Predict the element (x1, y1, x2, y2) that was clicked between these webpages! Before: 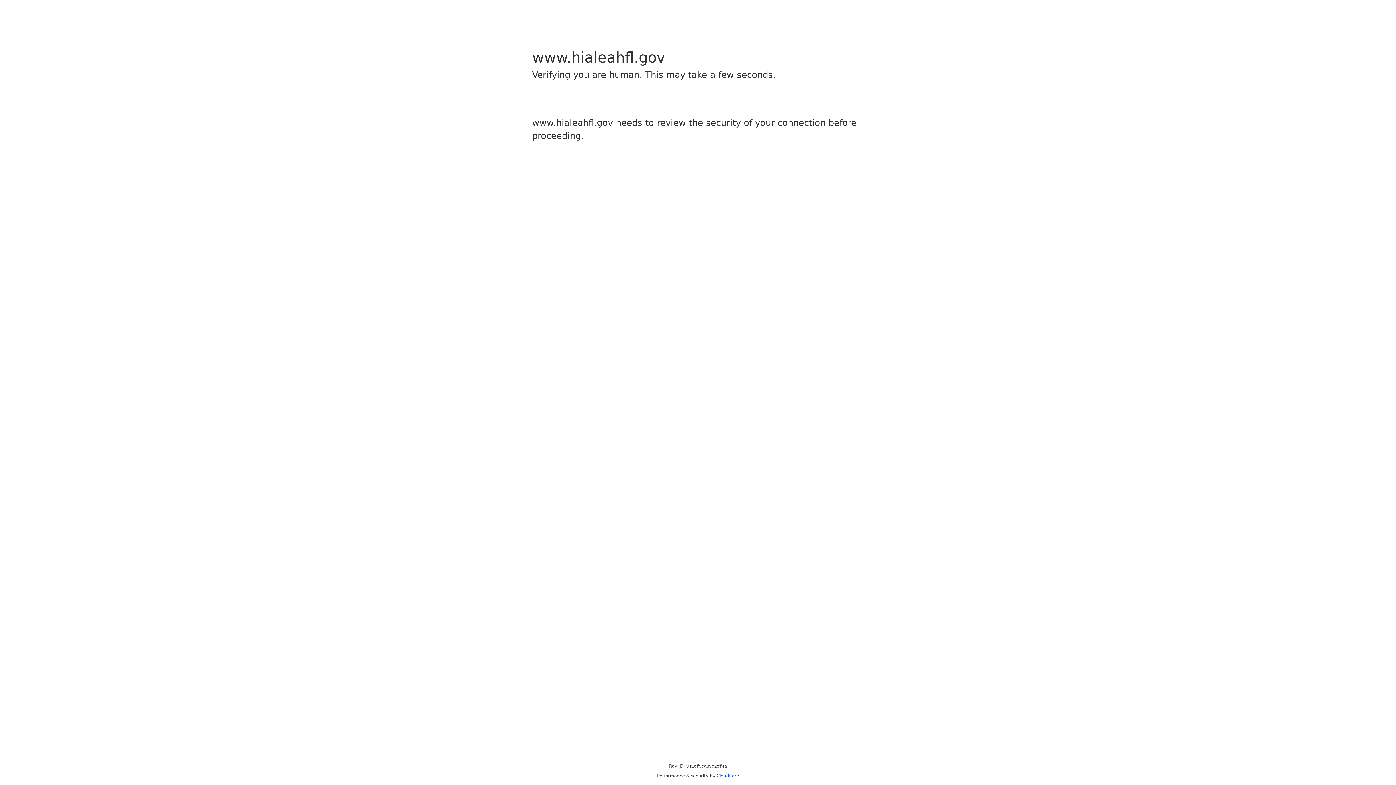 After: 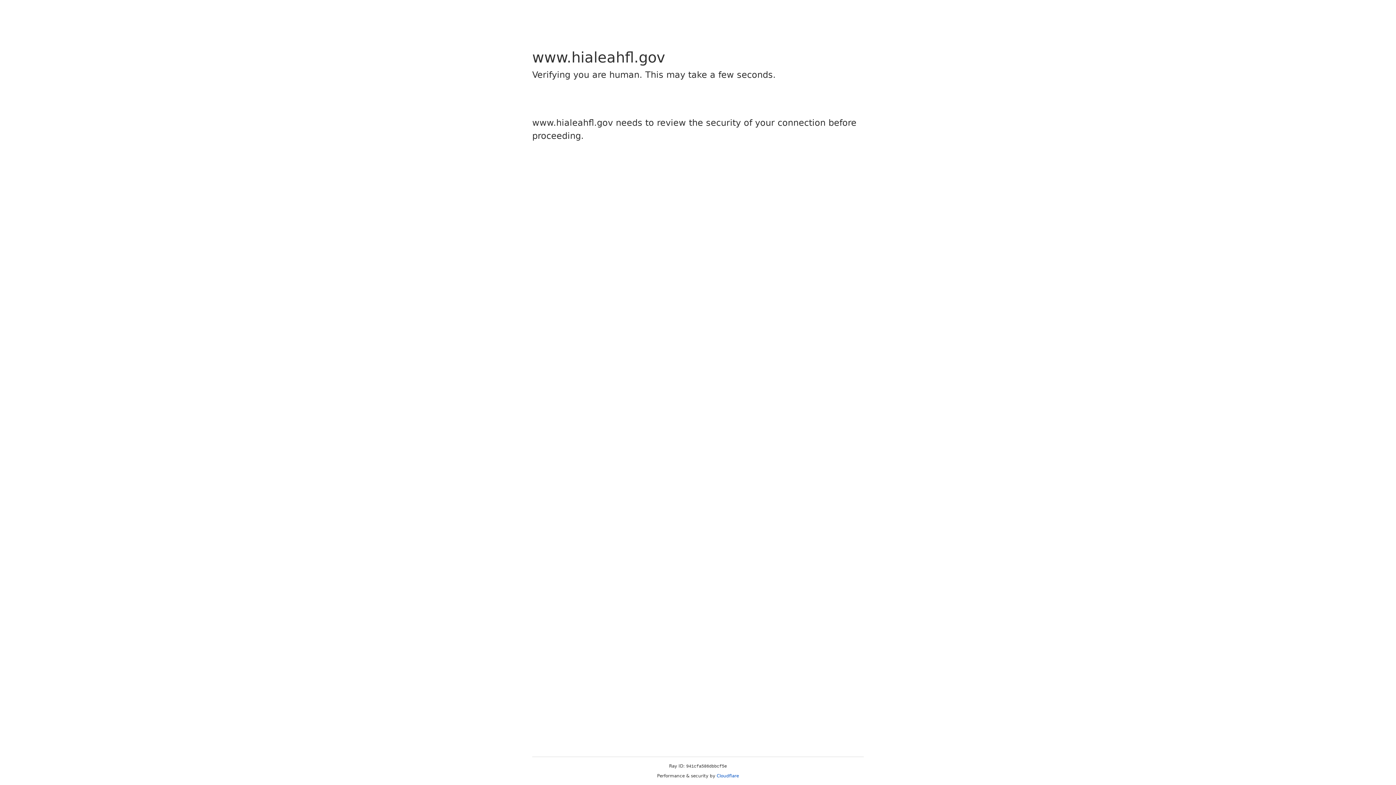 Action: bbox: (716, 773, 739, 778) label: Cloudflare